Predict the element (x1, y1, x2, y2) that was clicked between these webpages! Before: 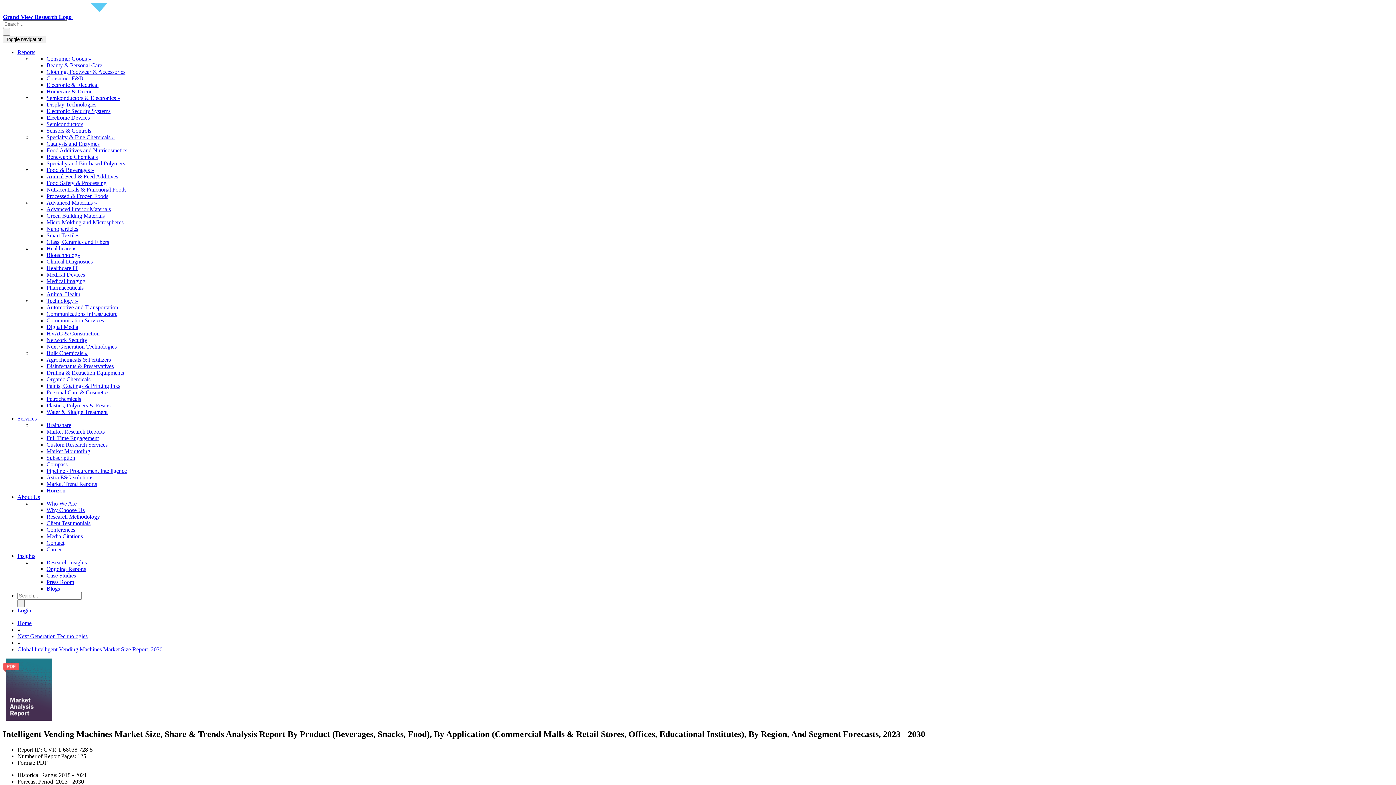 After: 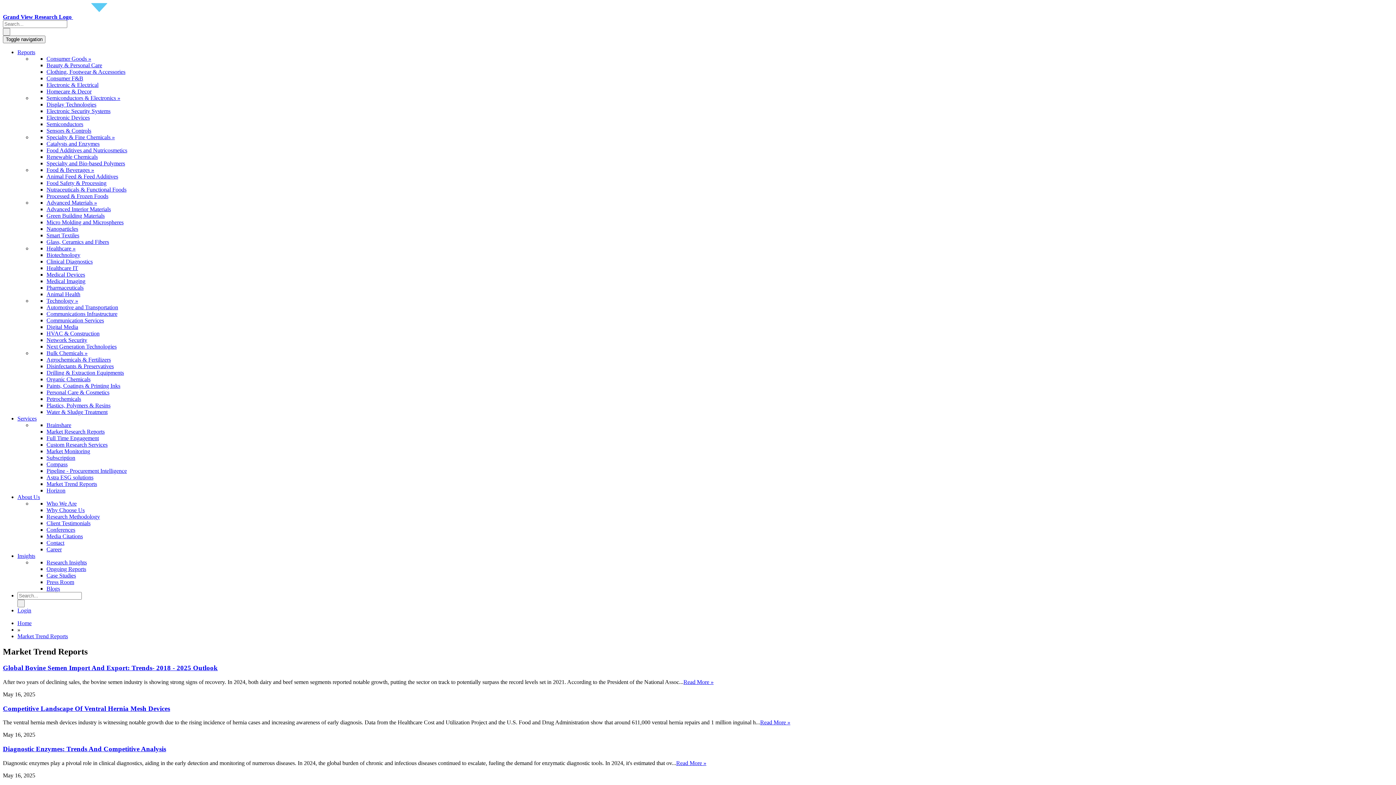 Action: bbox: (46, 481, 97, 487) label: Market Trend Reports